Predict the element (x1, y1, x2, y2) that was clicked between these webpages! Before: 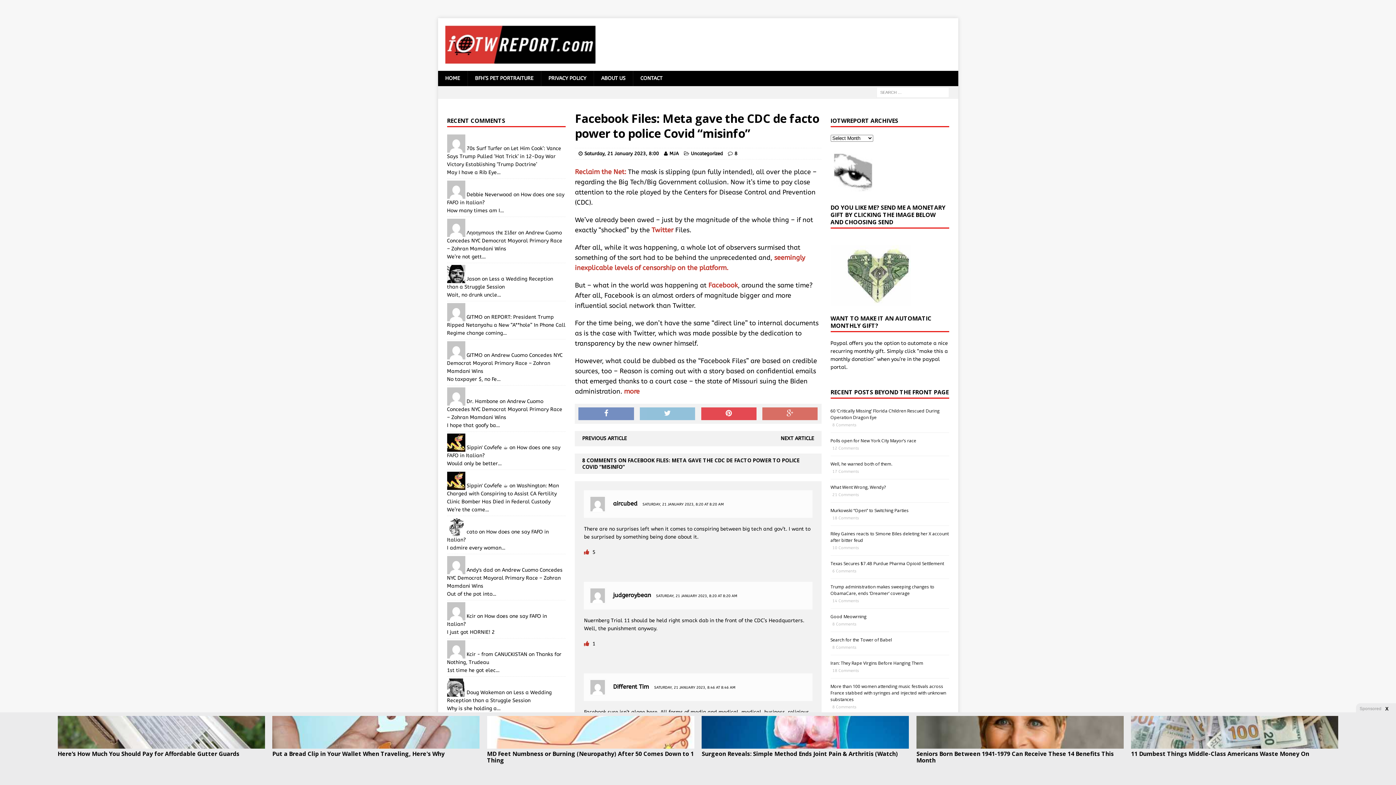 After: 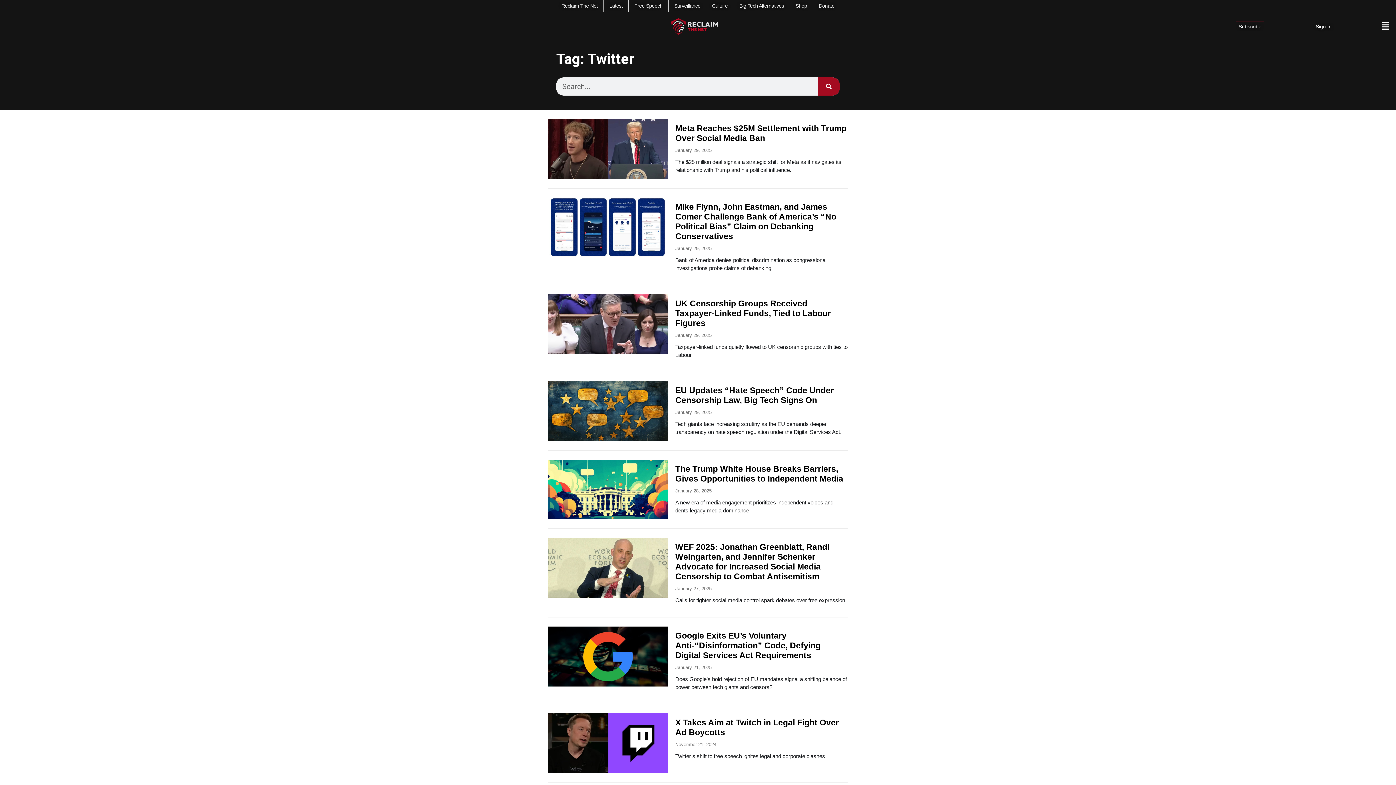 Action: label: Twitter bbox: (651, 226, 673, 234)